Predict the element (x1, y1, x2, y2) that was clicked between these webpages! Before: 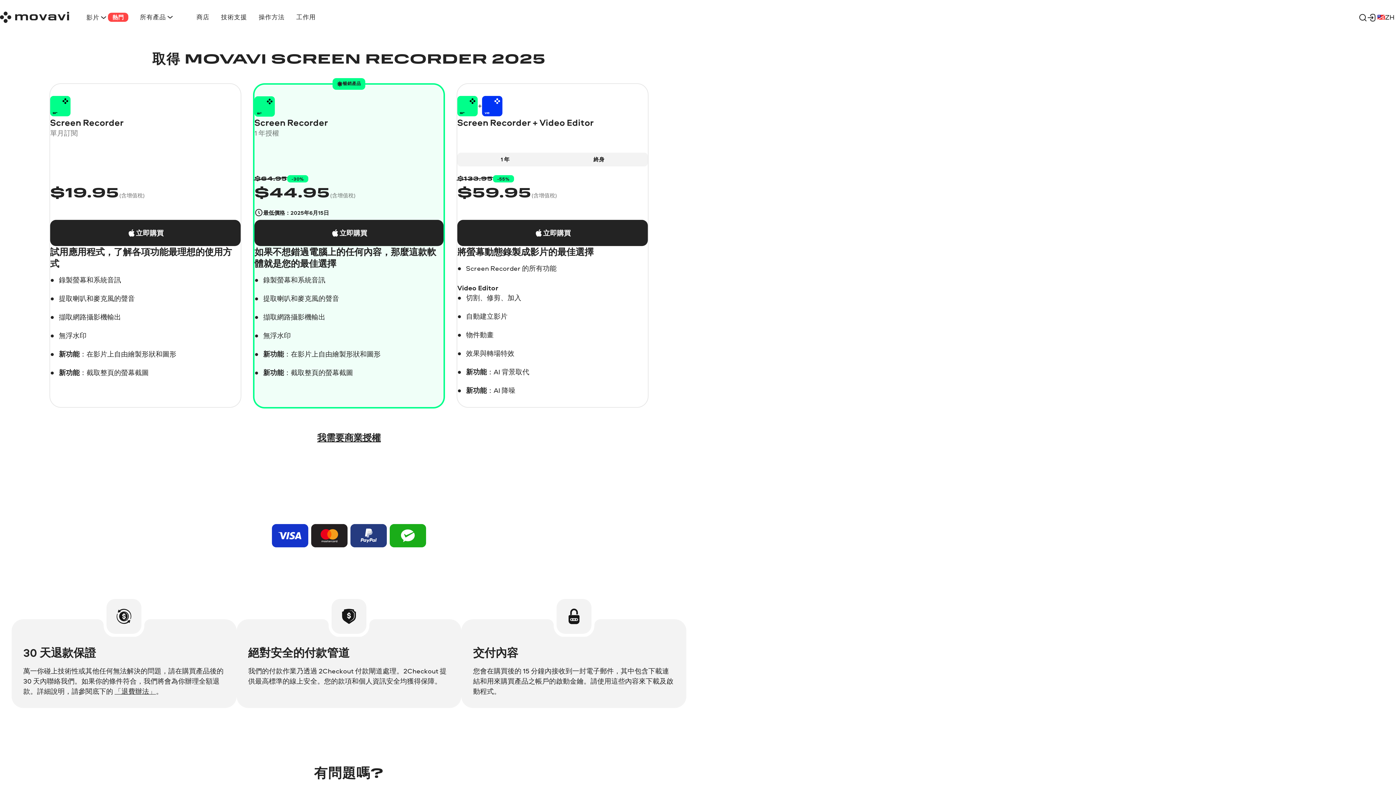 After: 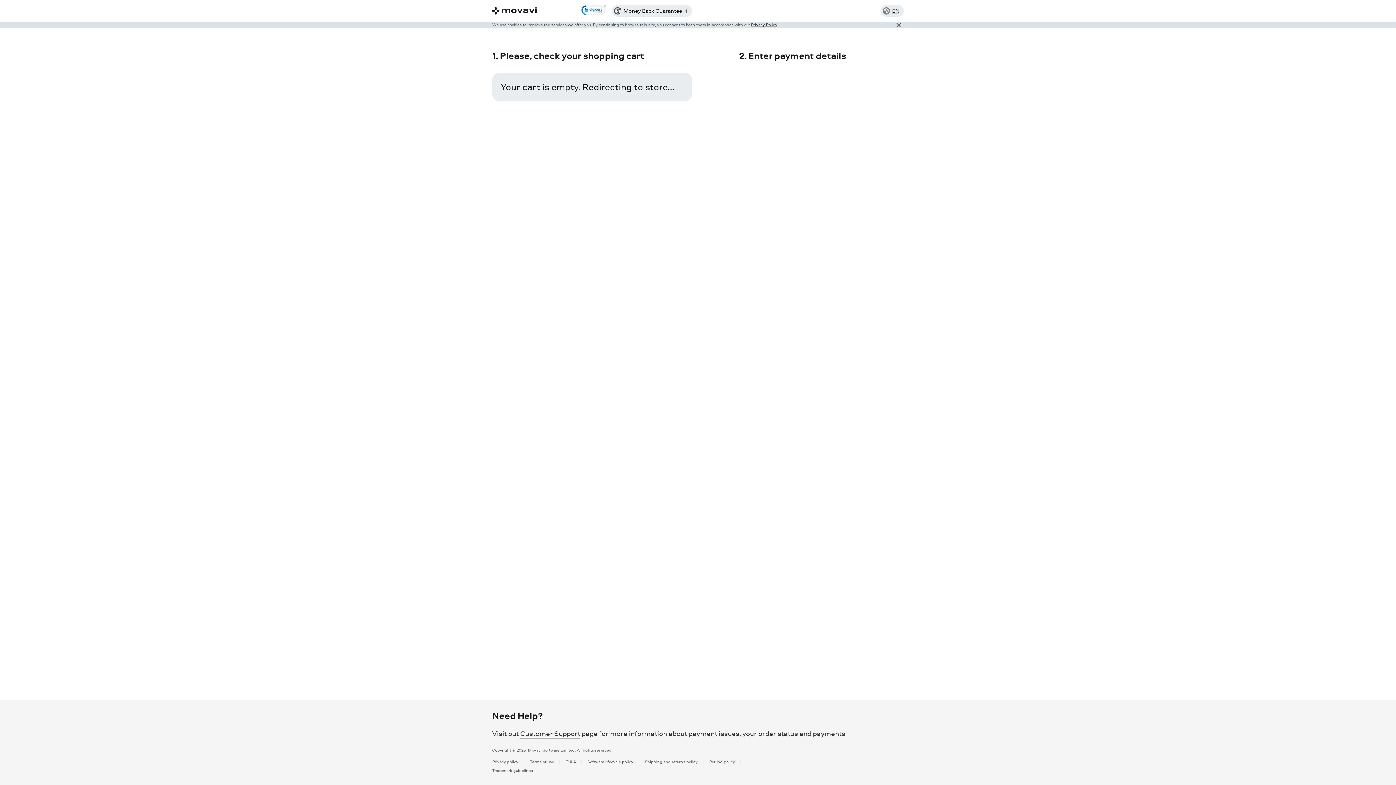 Action: label: 立即購買 bbox: (50, 220, 240, 246)